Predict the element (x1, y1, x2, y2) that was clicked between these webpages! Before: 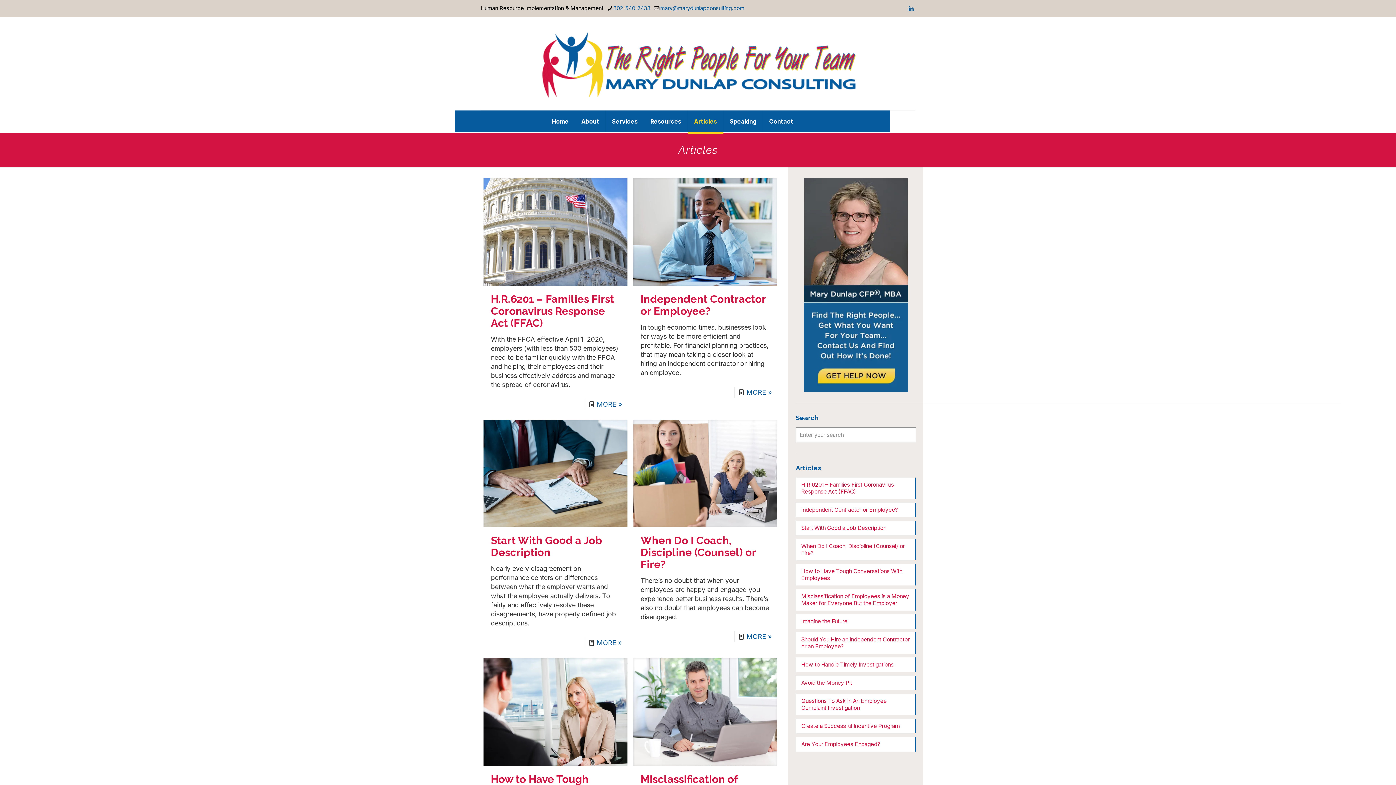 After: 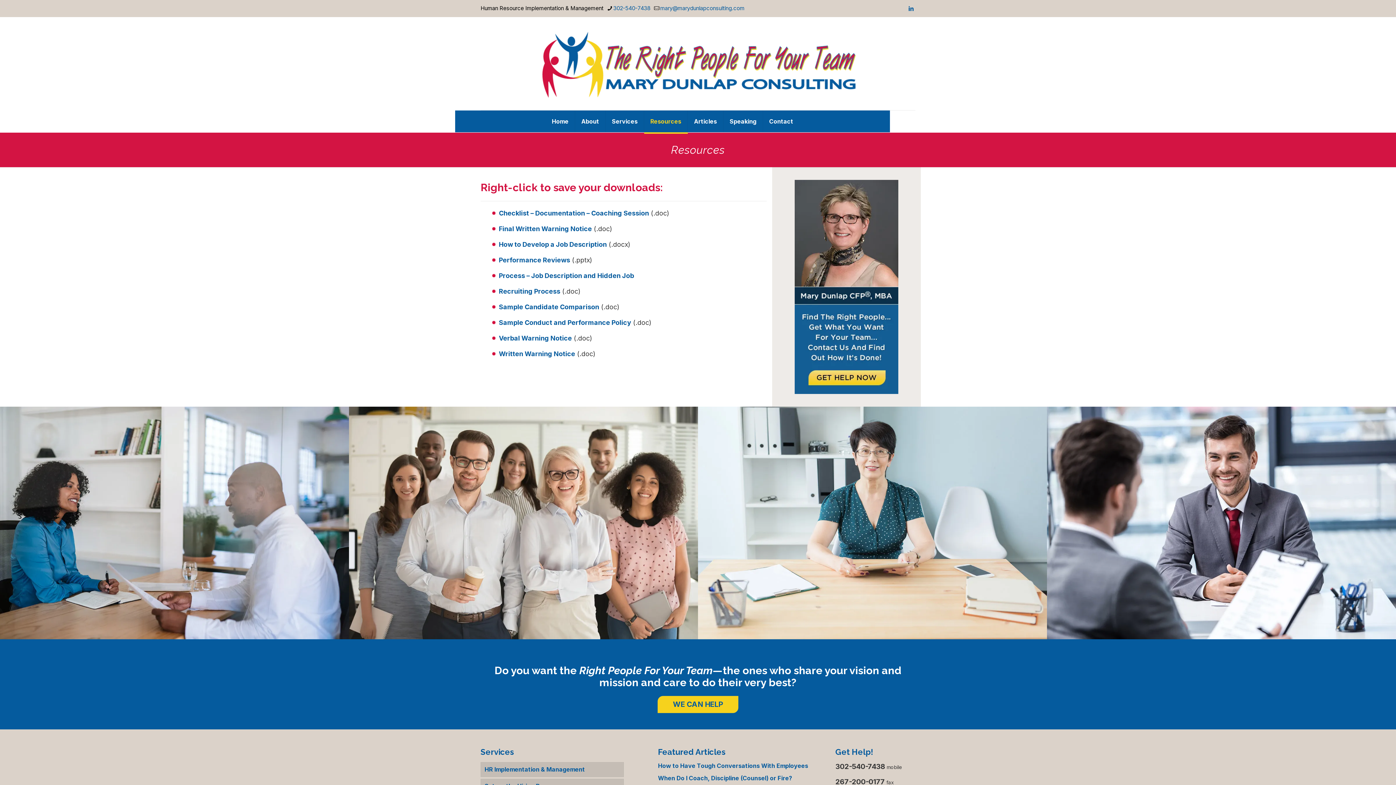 Action: label: Resources bbox: (644, 110, 688, 132)